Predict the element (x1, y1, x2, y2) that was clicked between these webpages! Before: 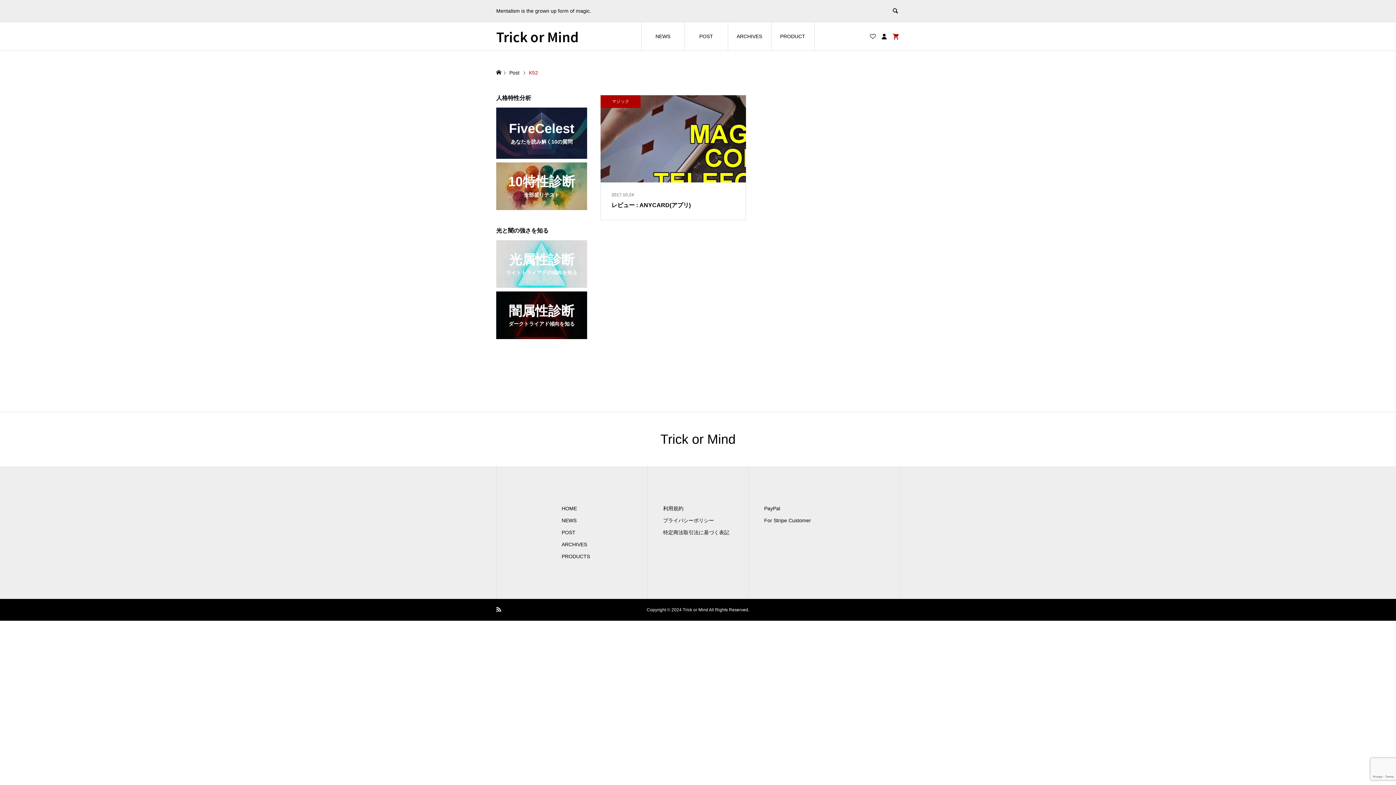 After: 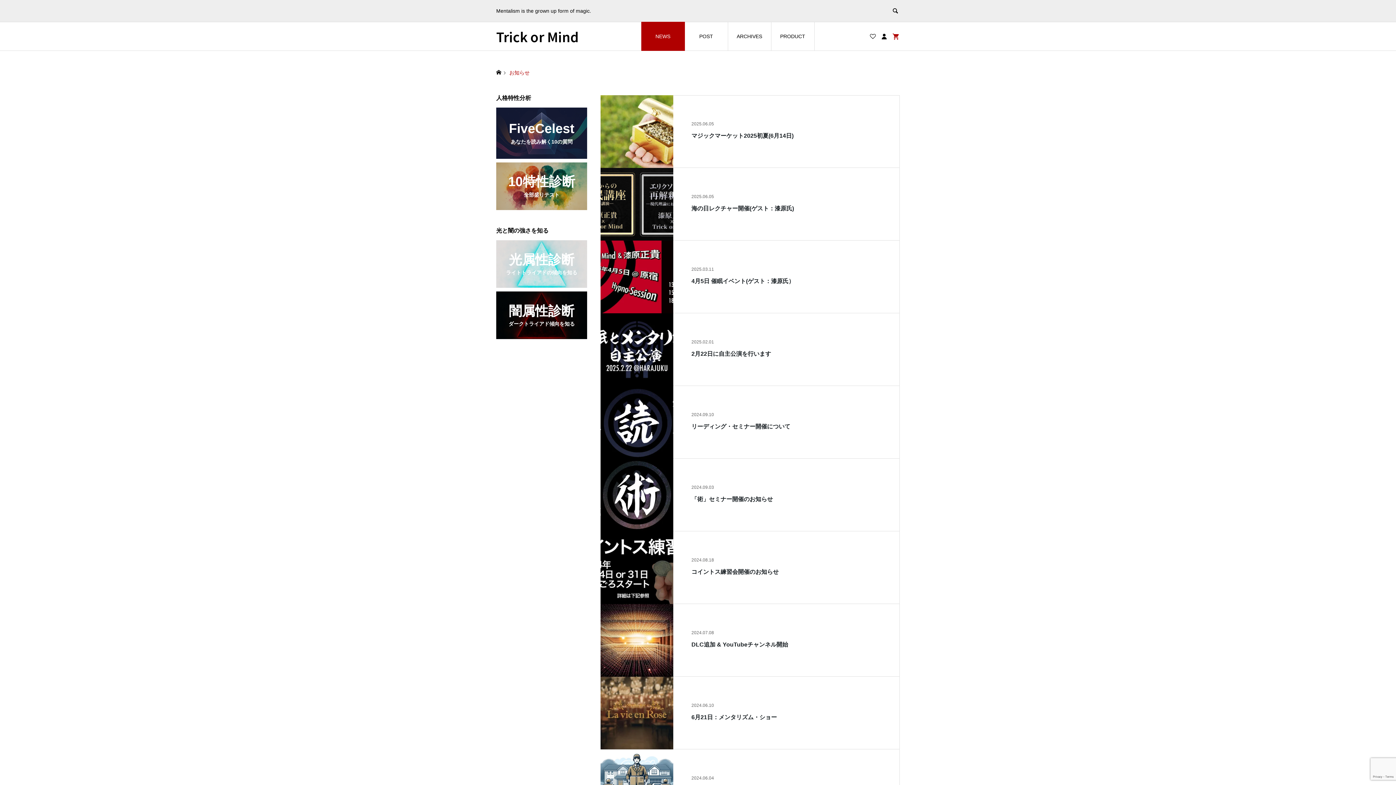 Action: label: NEWS bbox: (561, 517, 576, 523)